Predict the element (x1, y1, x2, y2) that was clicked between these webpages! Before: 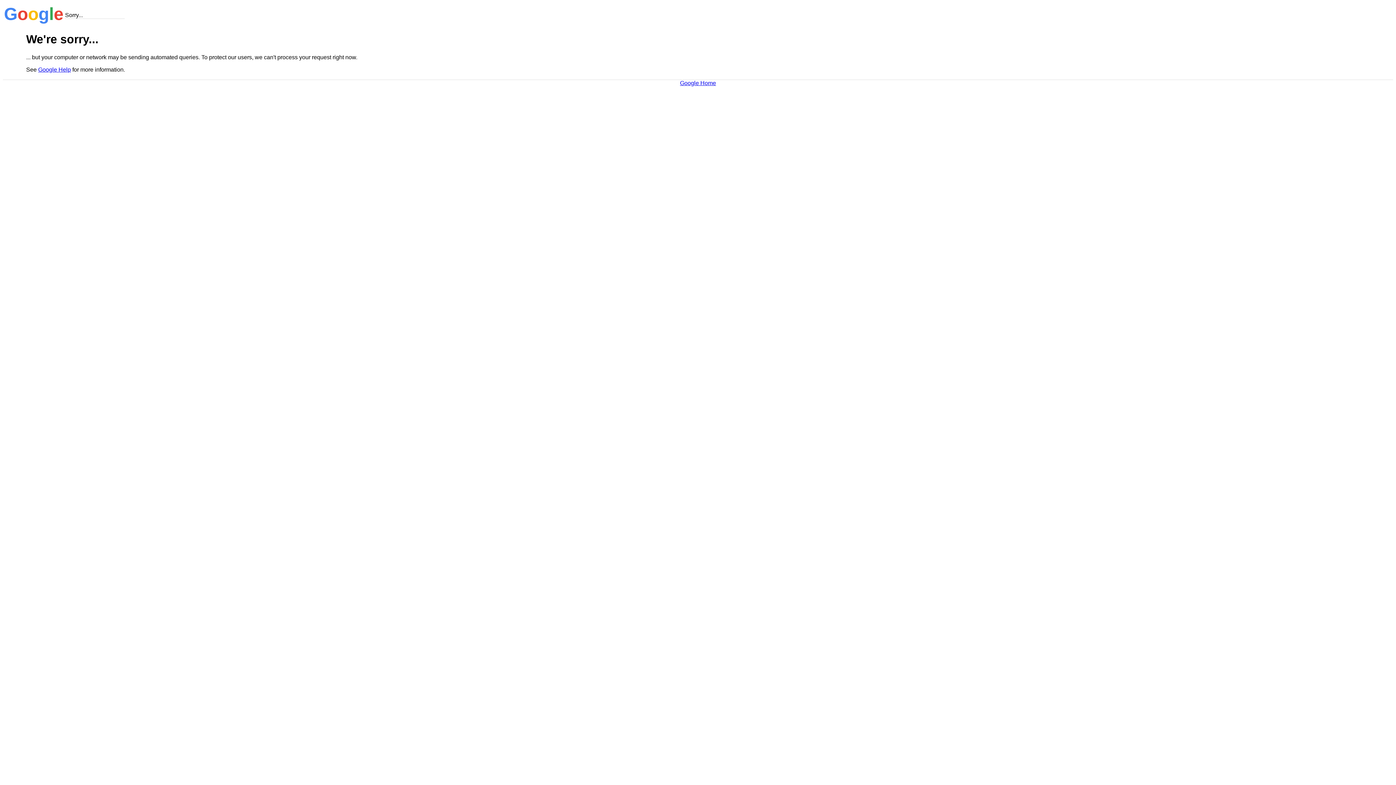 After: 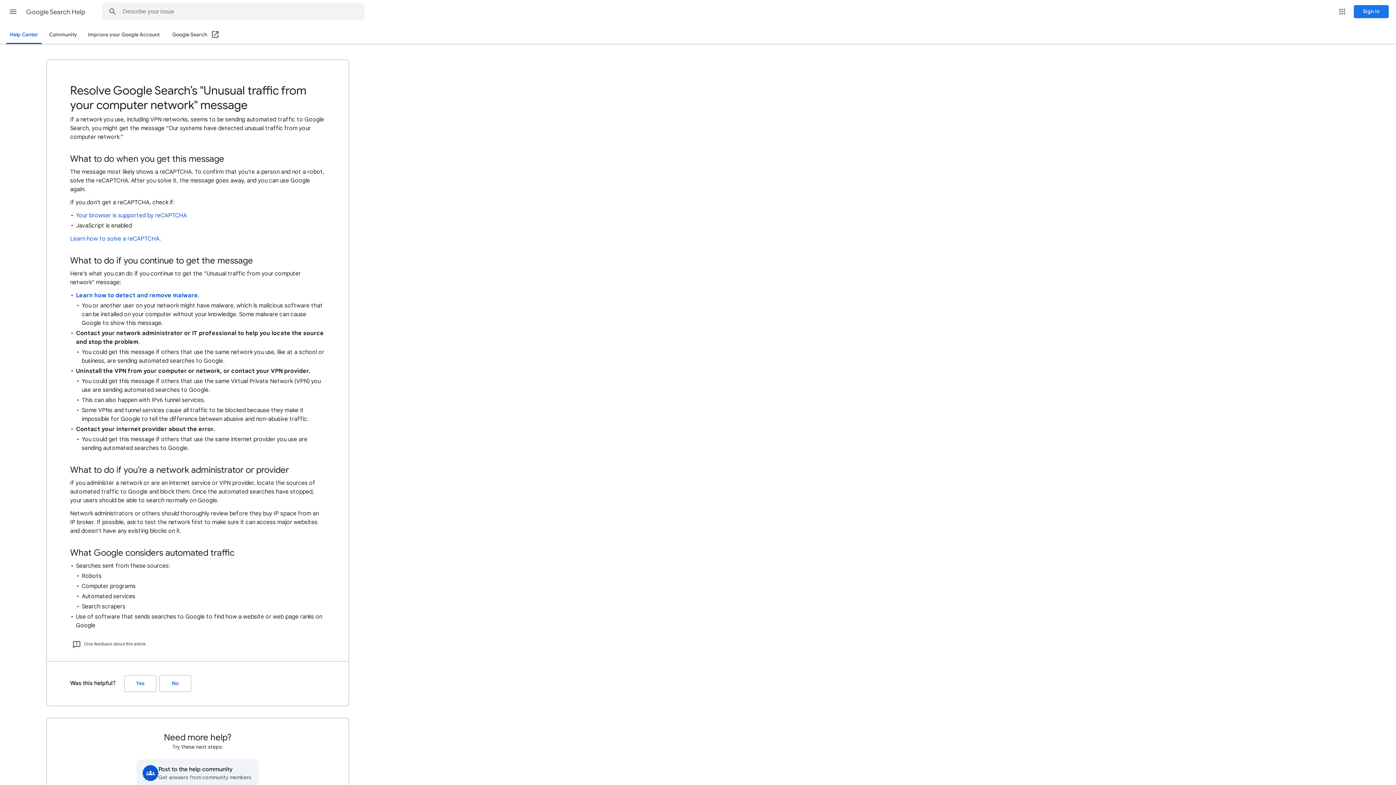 Action: bbox: (38, 66, 70, 72) label: Google Help